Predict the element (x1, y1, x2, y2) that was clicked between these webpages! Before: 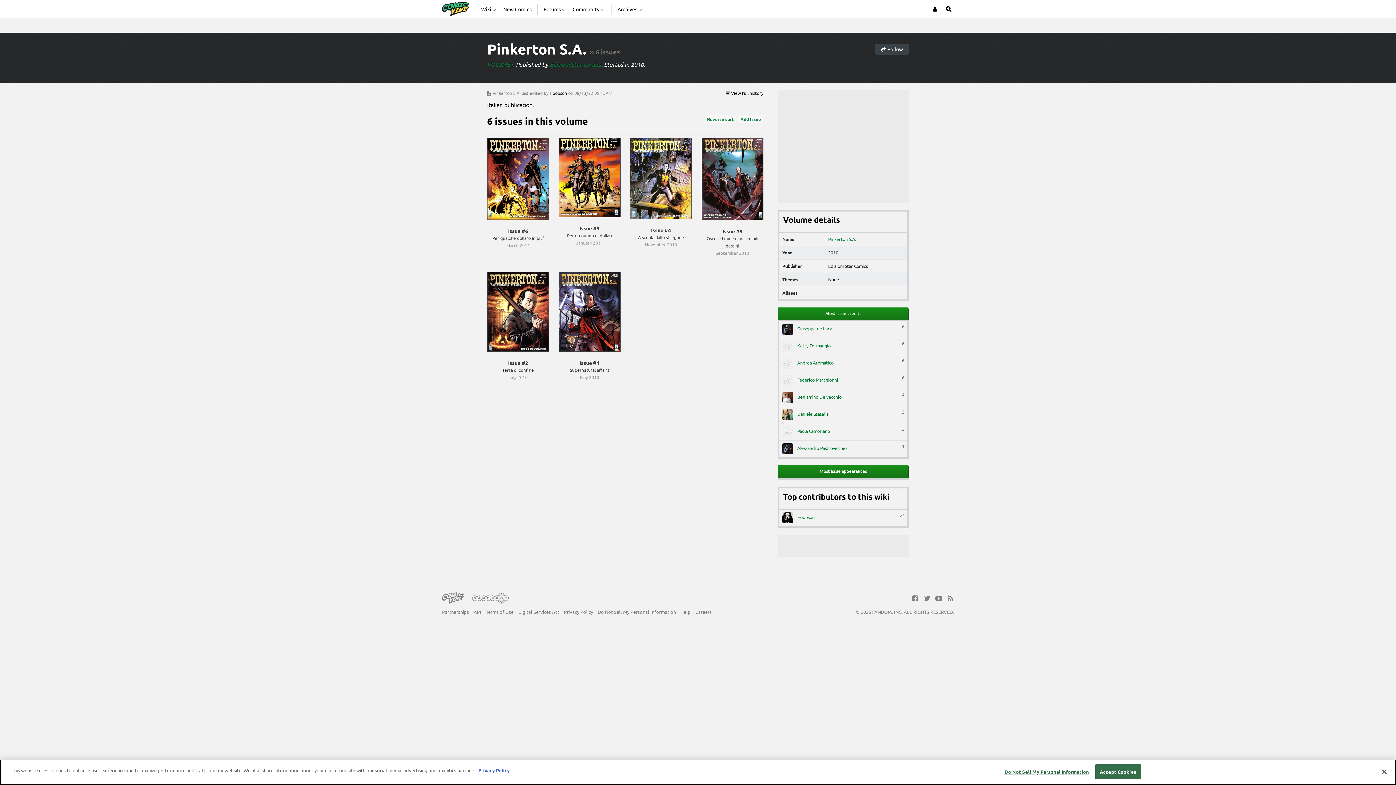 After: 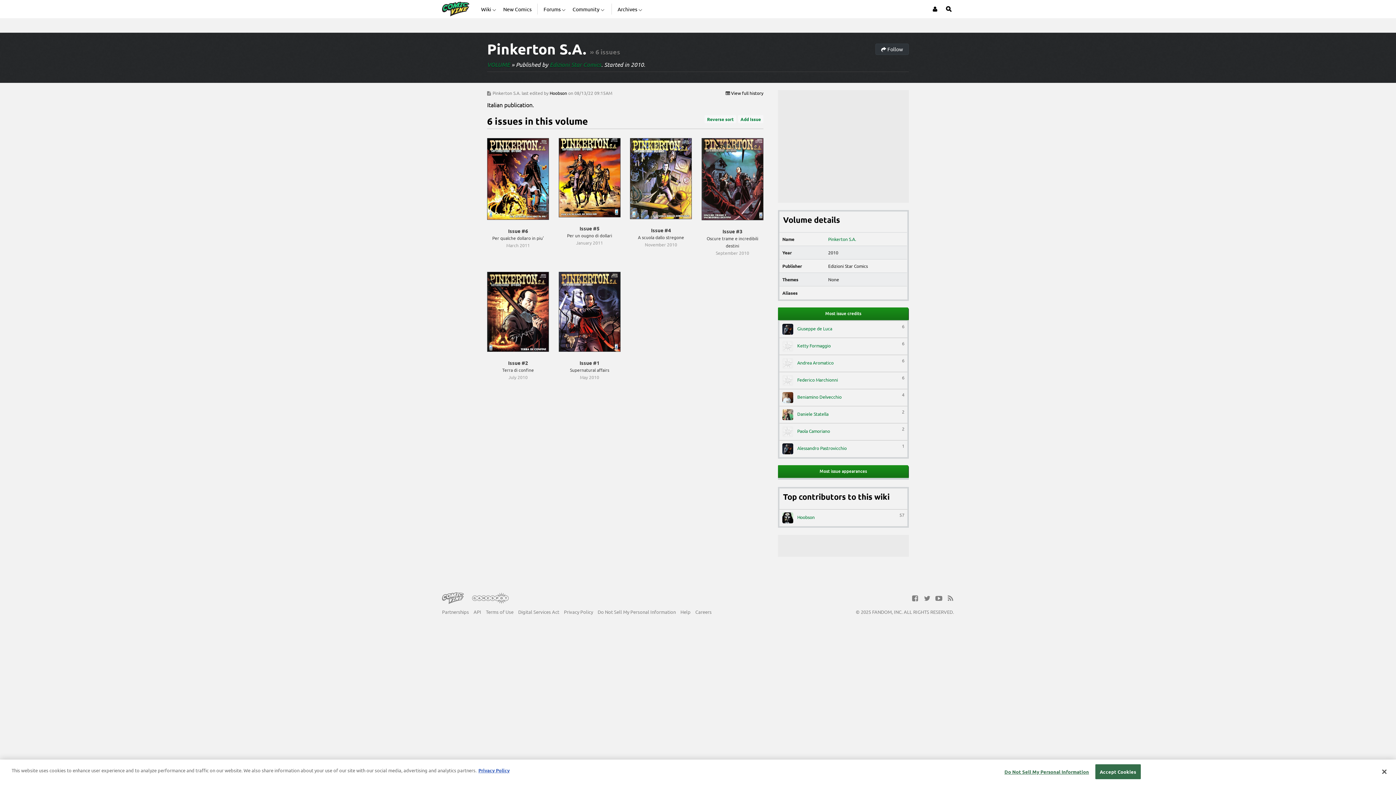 Action: label:  Follow bbox: (875, 43, 909, 54)